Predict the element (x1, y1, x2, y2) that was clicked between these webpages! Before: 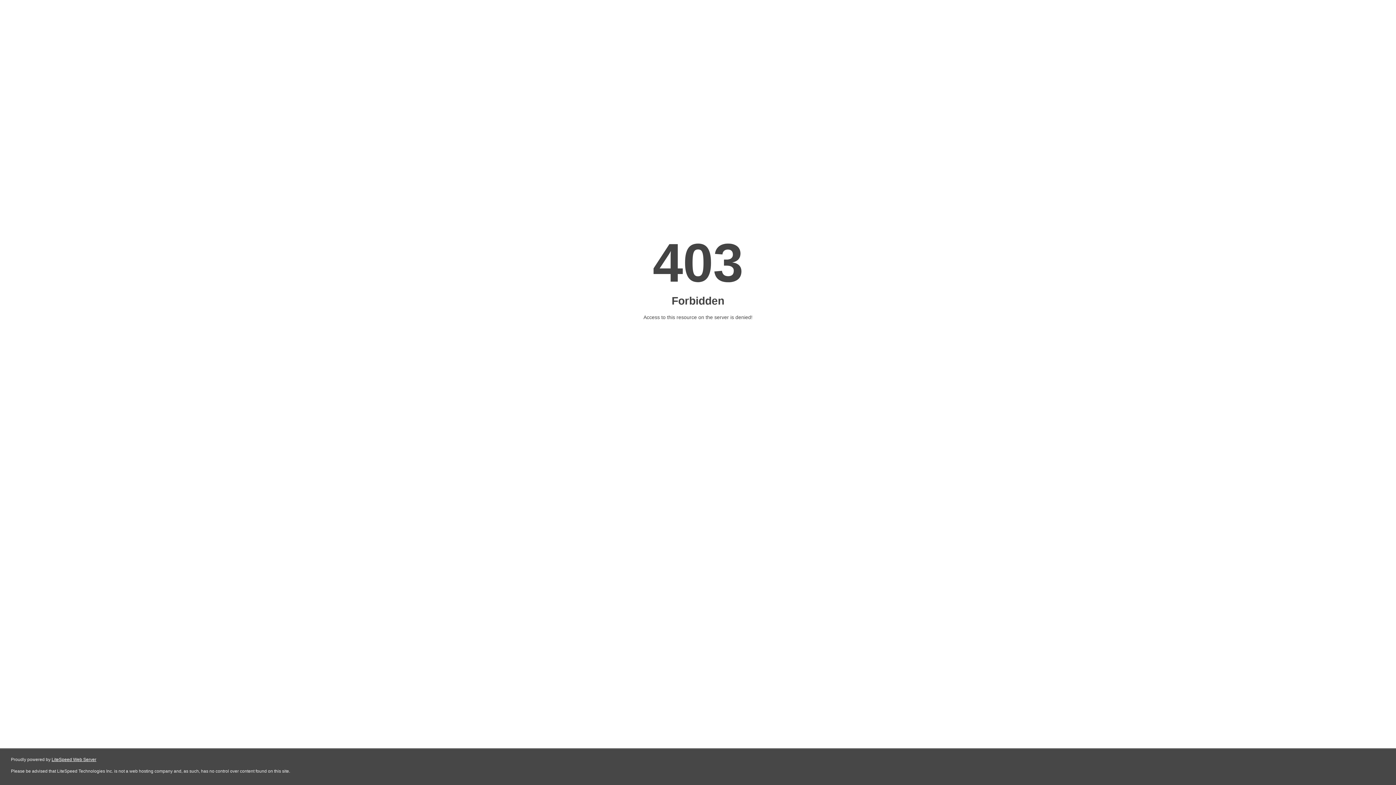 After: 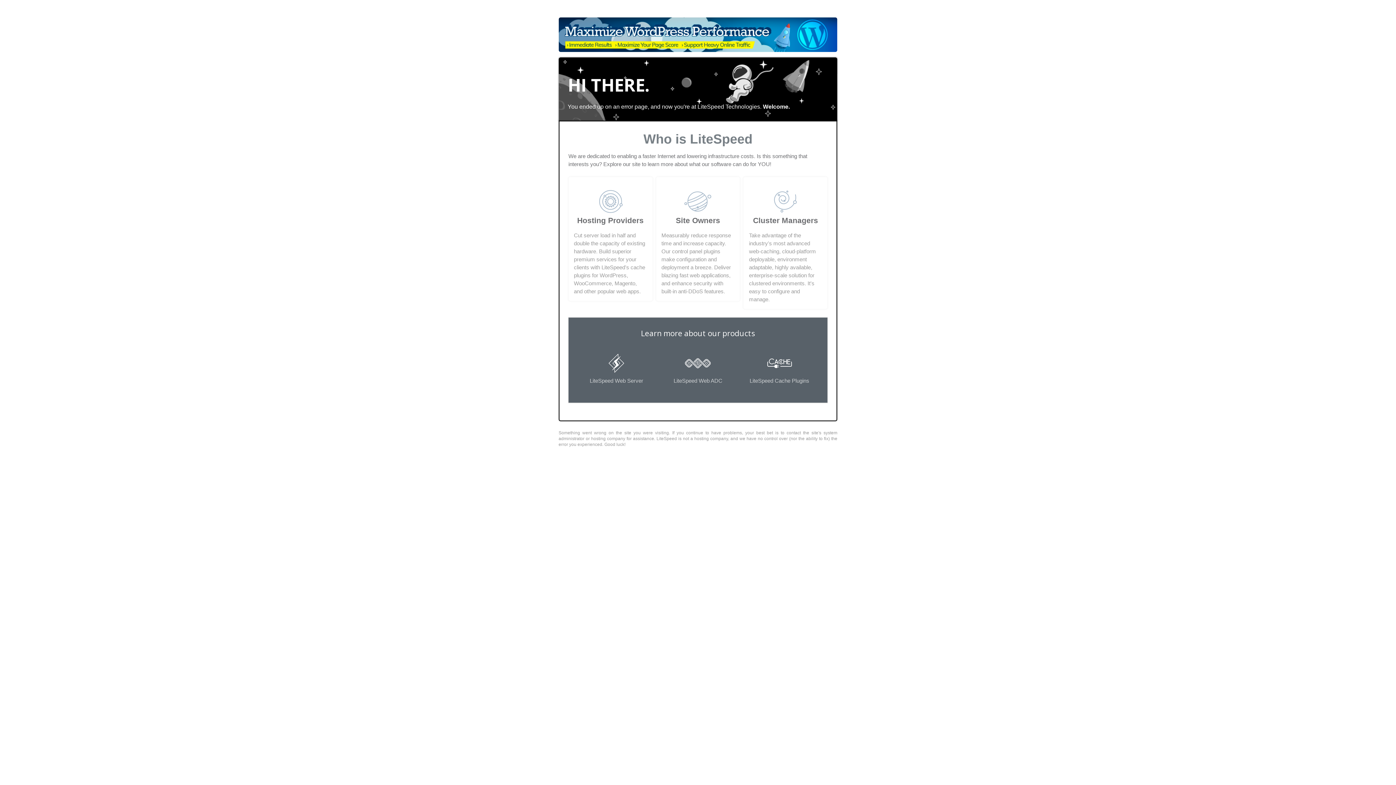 Action: label: LiteSpeed Web Server bbox: (51, 757, 96, 762)